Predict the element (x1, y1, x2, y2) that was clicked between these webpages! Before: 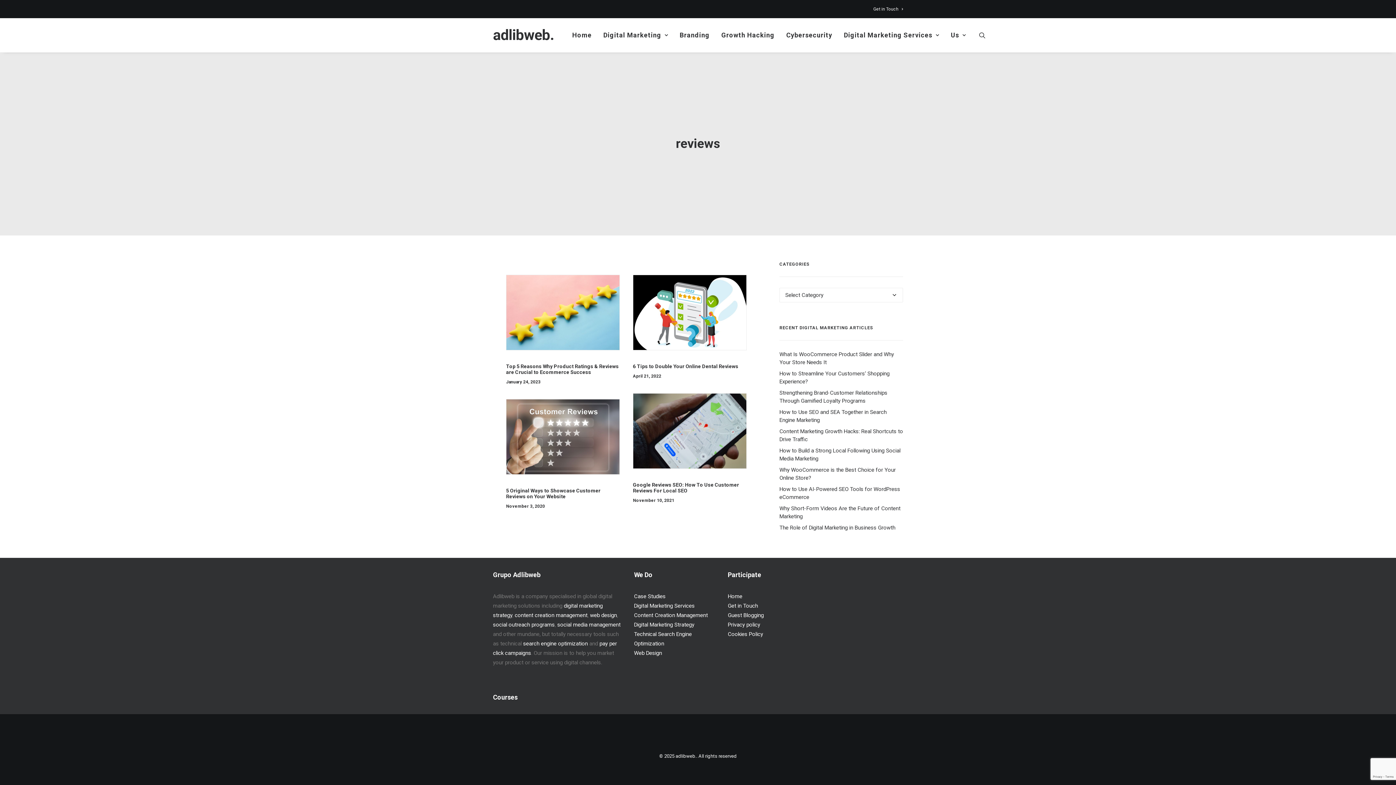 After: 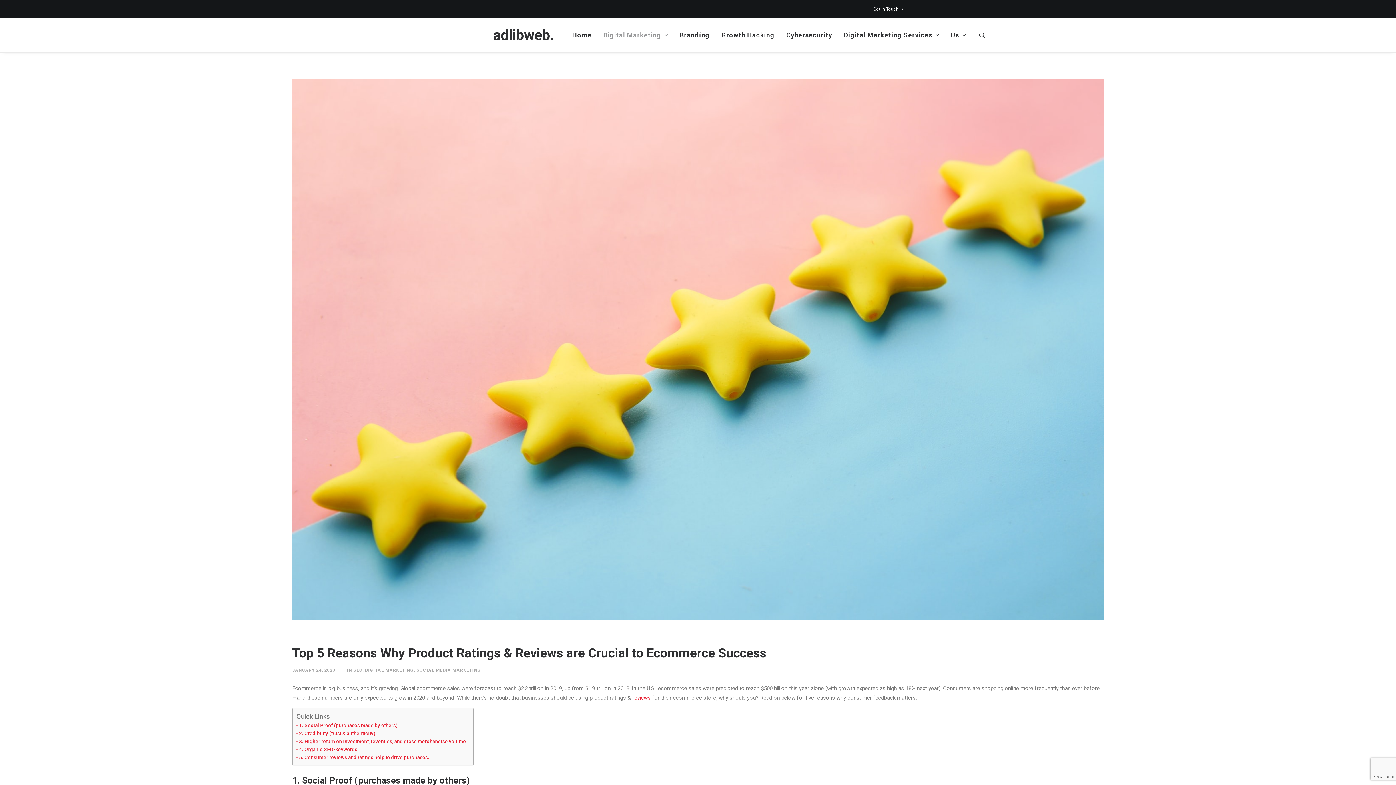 Action: bbox: (506, 275, 619, 350)